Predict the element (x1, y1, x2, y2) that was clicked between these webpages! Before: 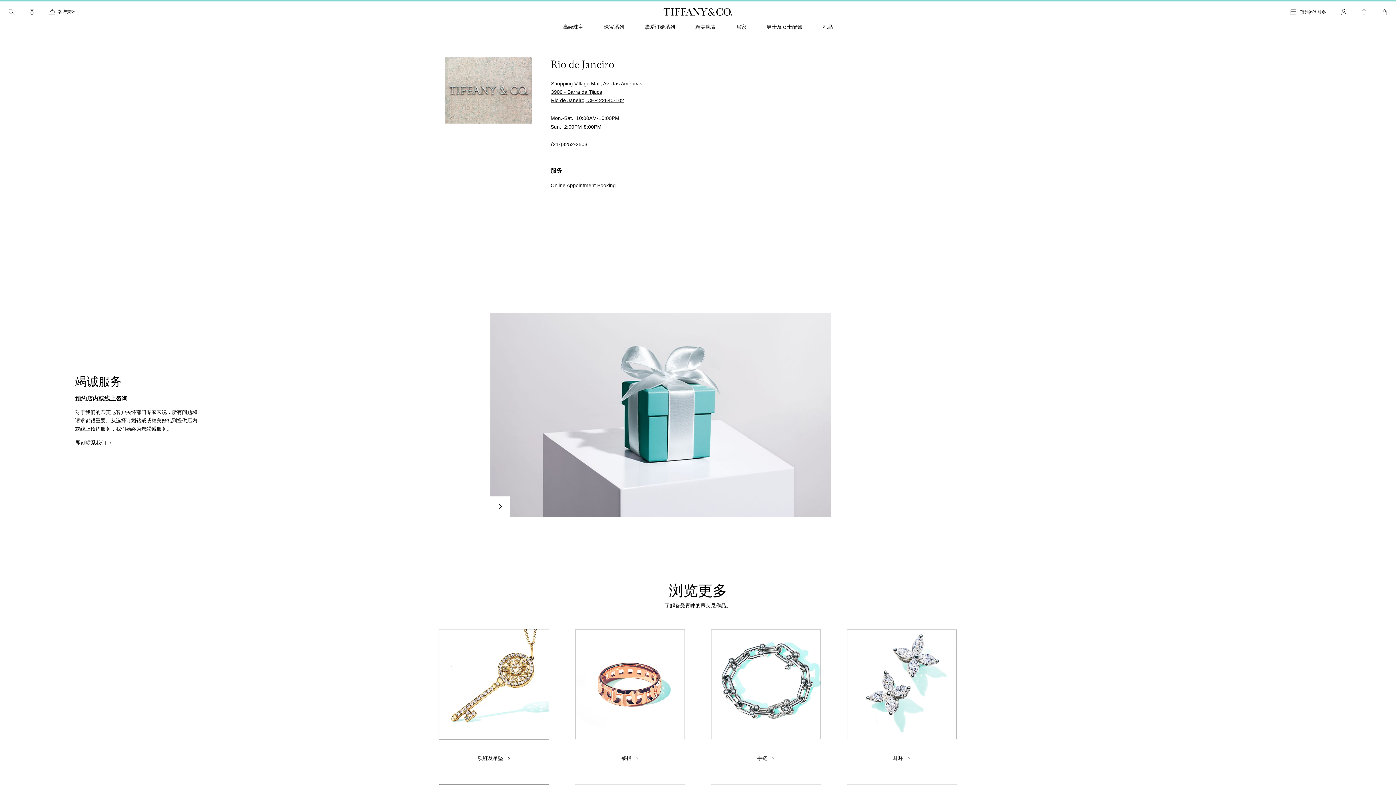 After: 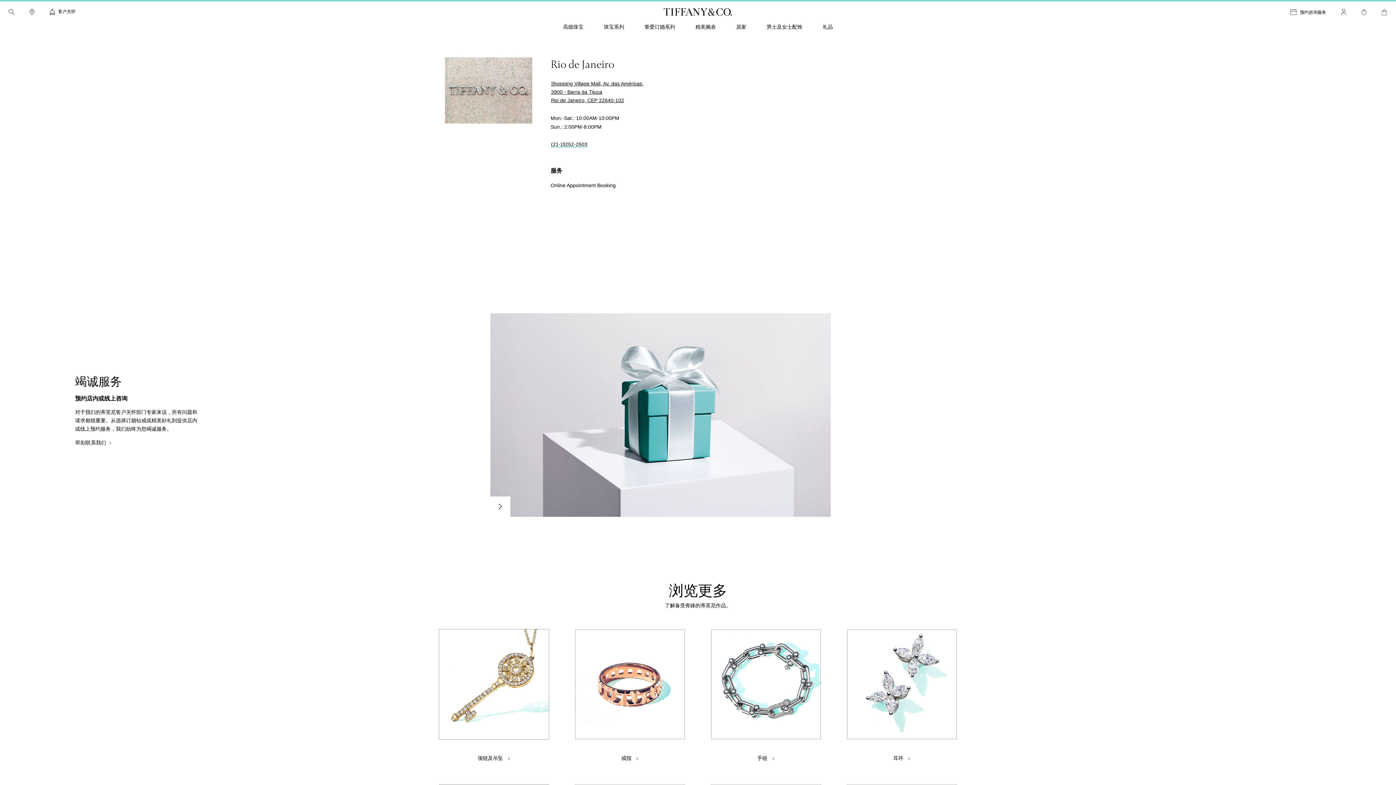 Action: bbox: (550, 140, 587, 149) label: (21-)3252-2503